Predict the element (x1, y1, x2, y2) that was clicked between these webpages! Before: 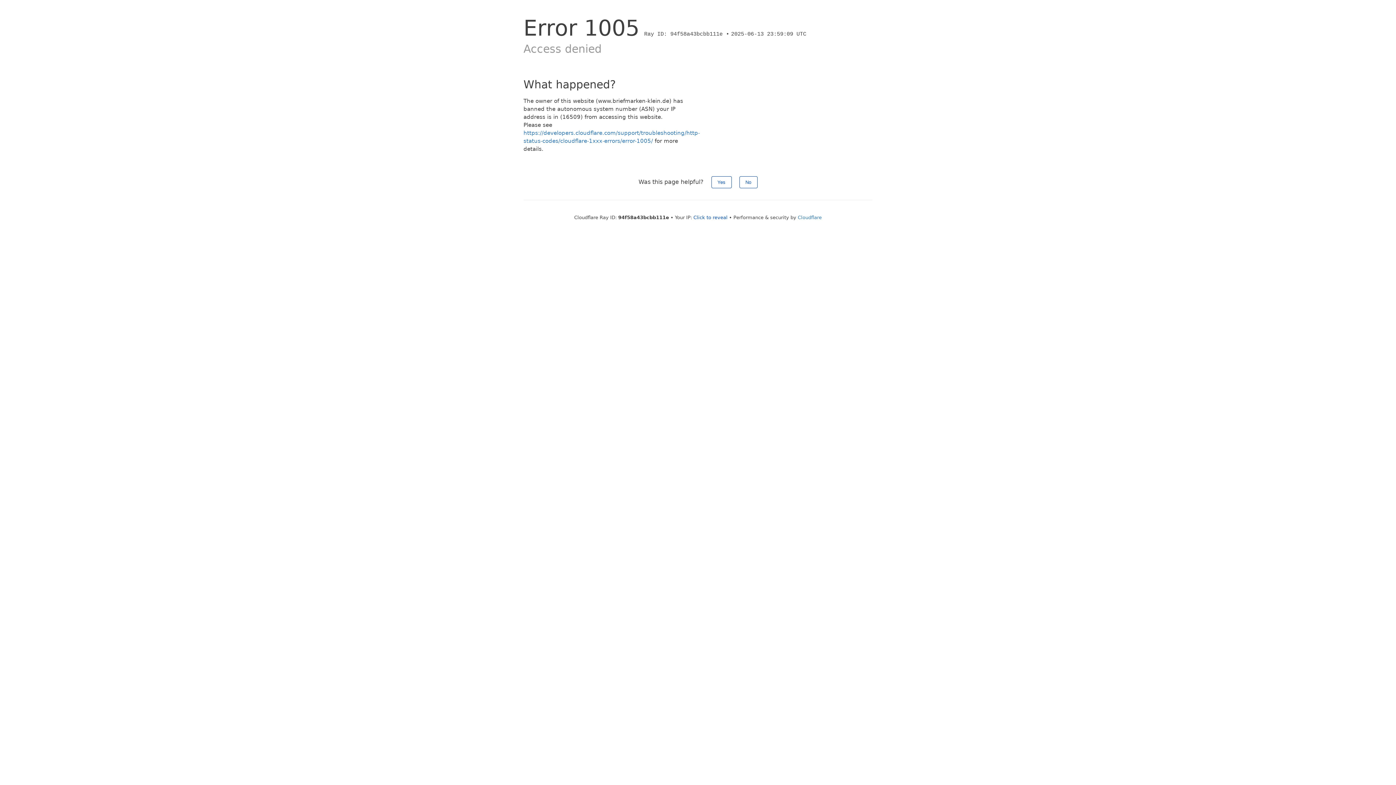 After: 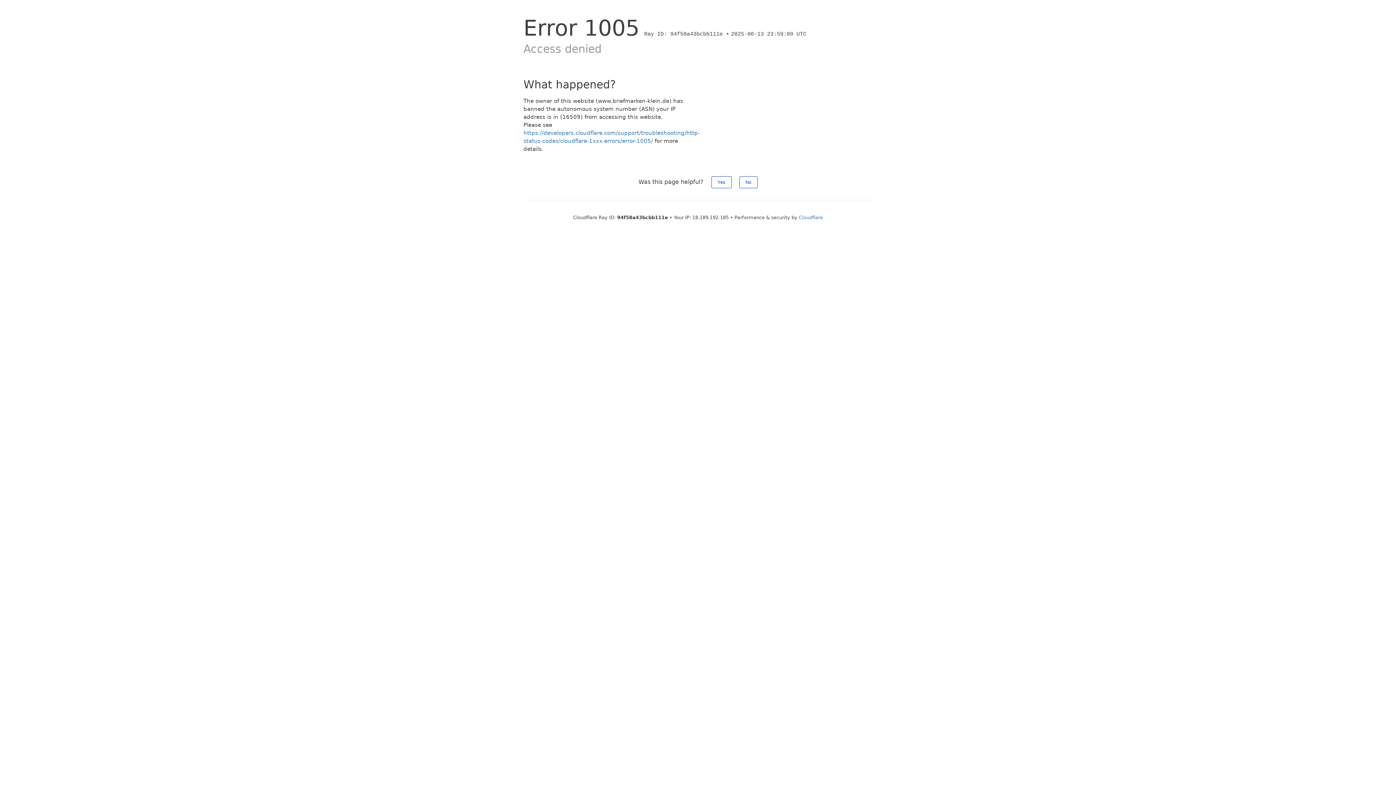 Action: label: Click to reveal bbox: (693, 214, 727, 220)